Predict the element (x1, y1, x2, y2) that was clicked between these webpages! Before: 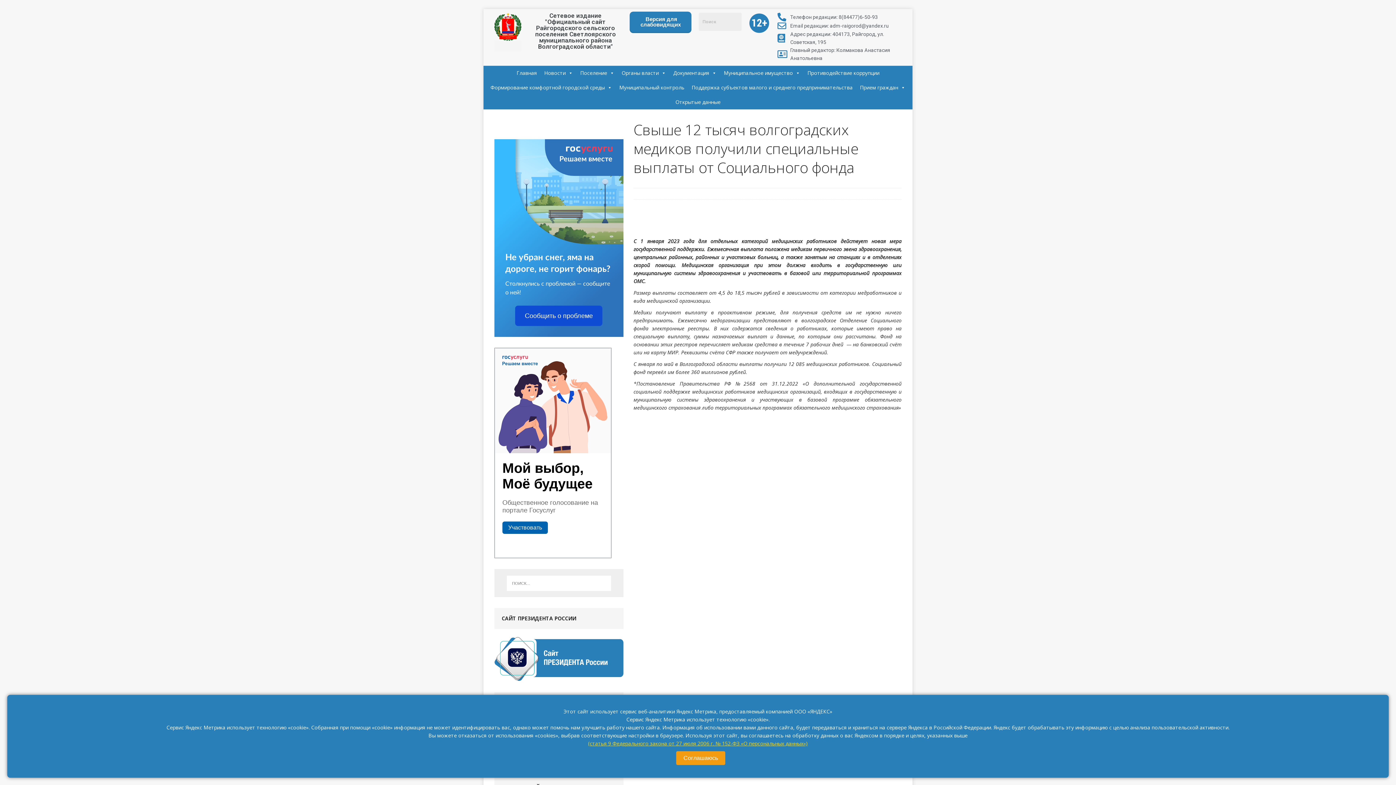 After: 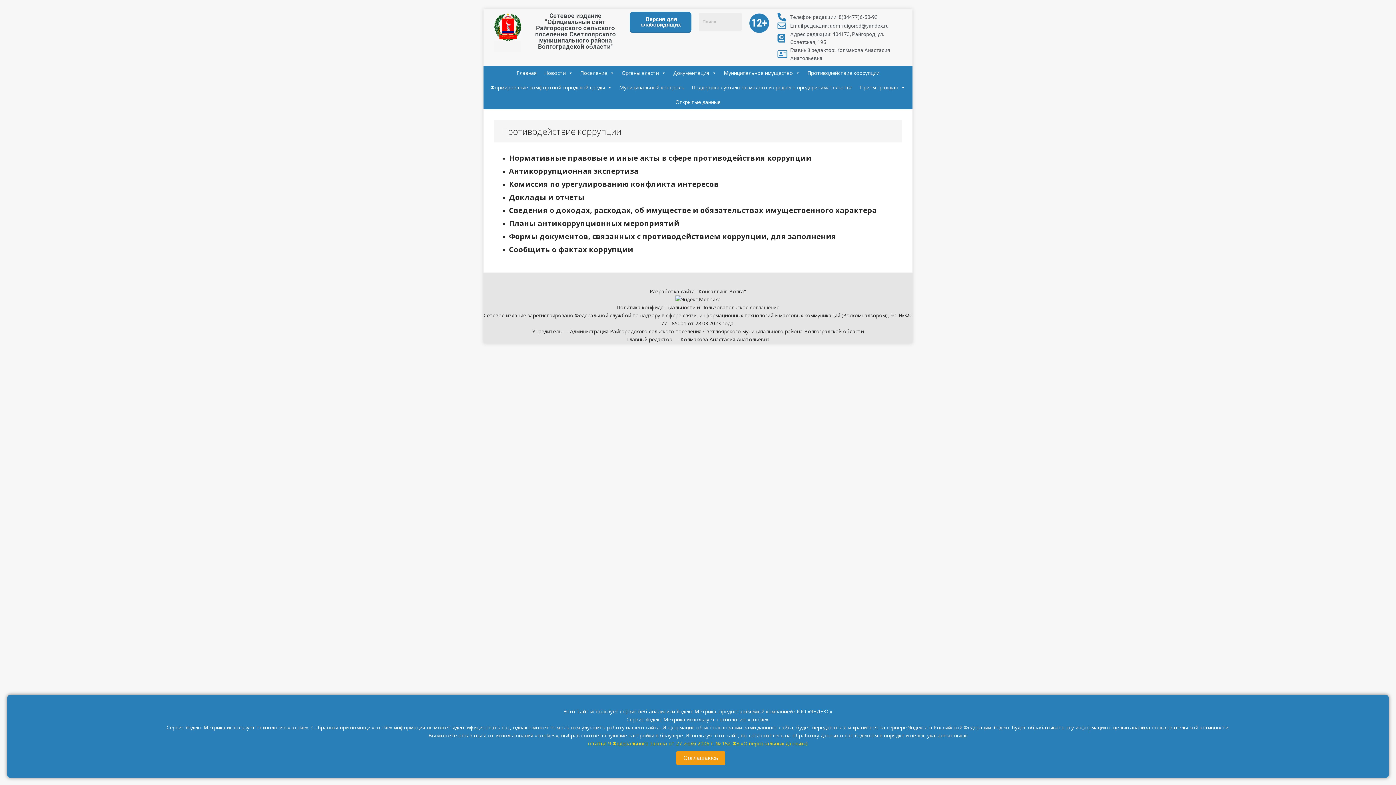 Action: bbox: (804, 65, 883, 80) label: Противодействие коррупции